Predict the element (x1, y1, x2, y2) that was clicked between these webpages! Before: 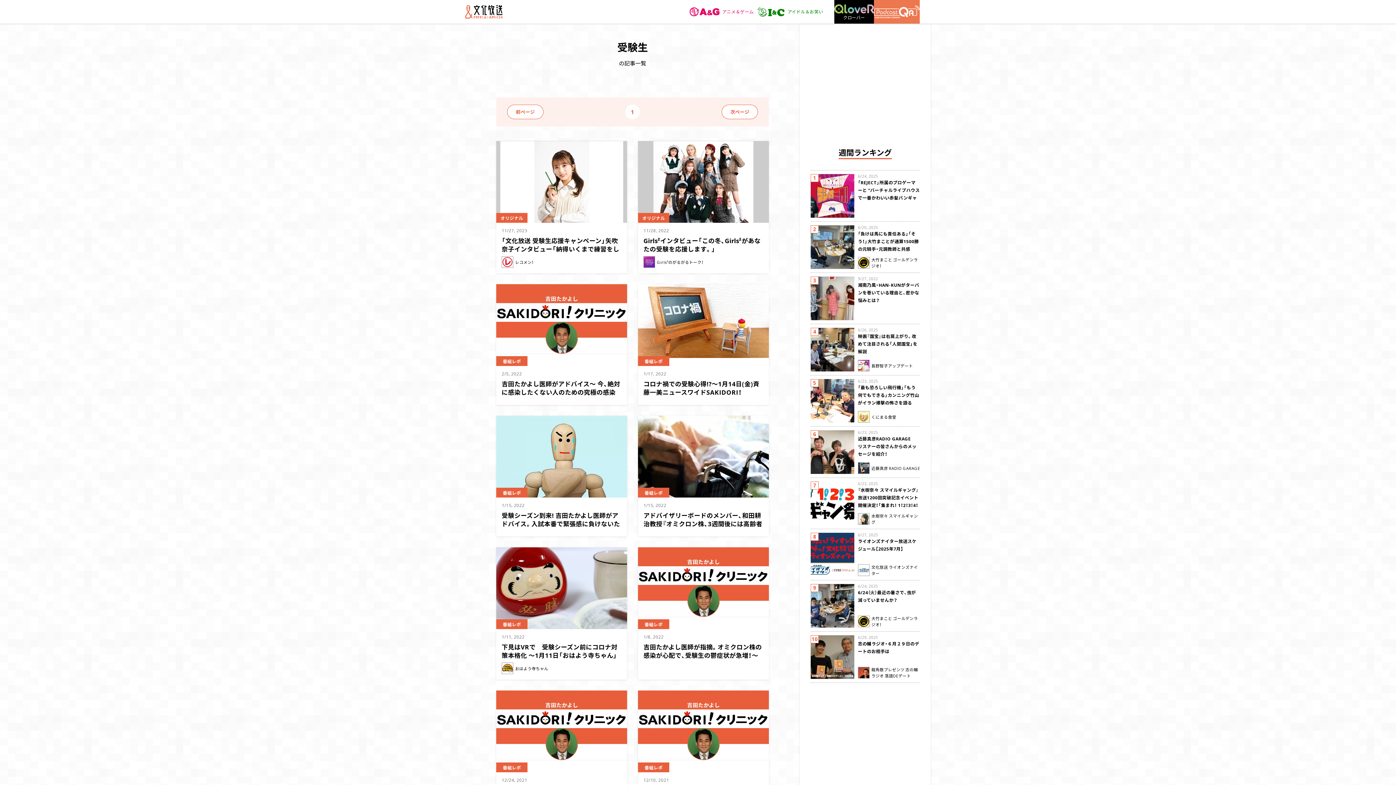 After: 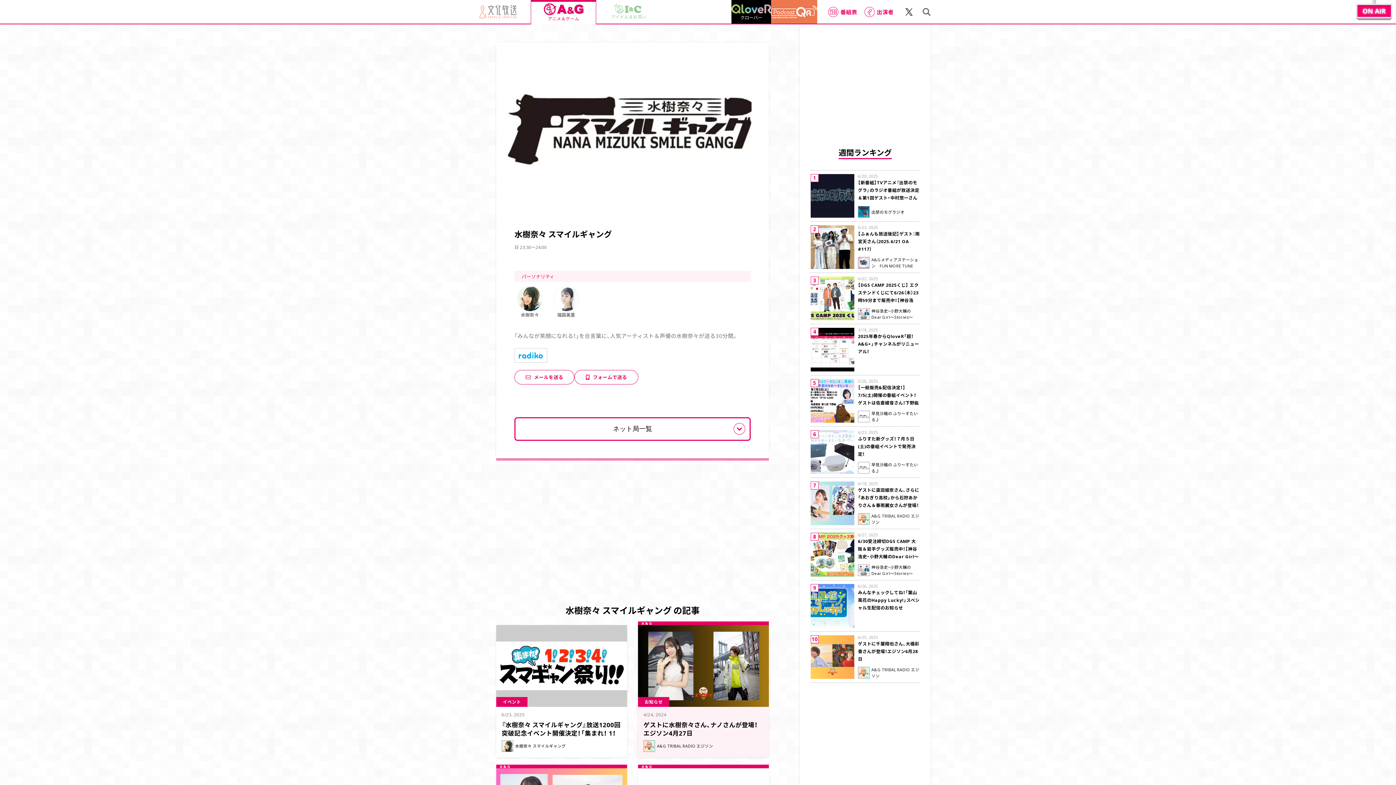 Action: label: 水樹奈々 スマイルギャング bbox: (858, 513, 920, 525)